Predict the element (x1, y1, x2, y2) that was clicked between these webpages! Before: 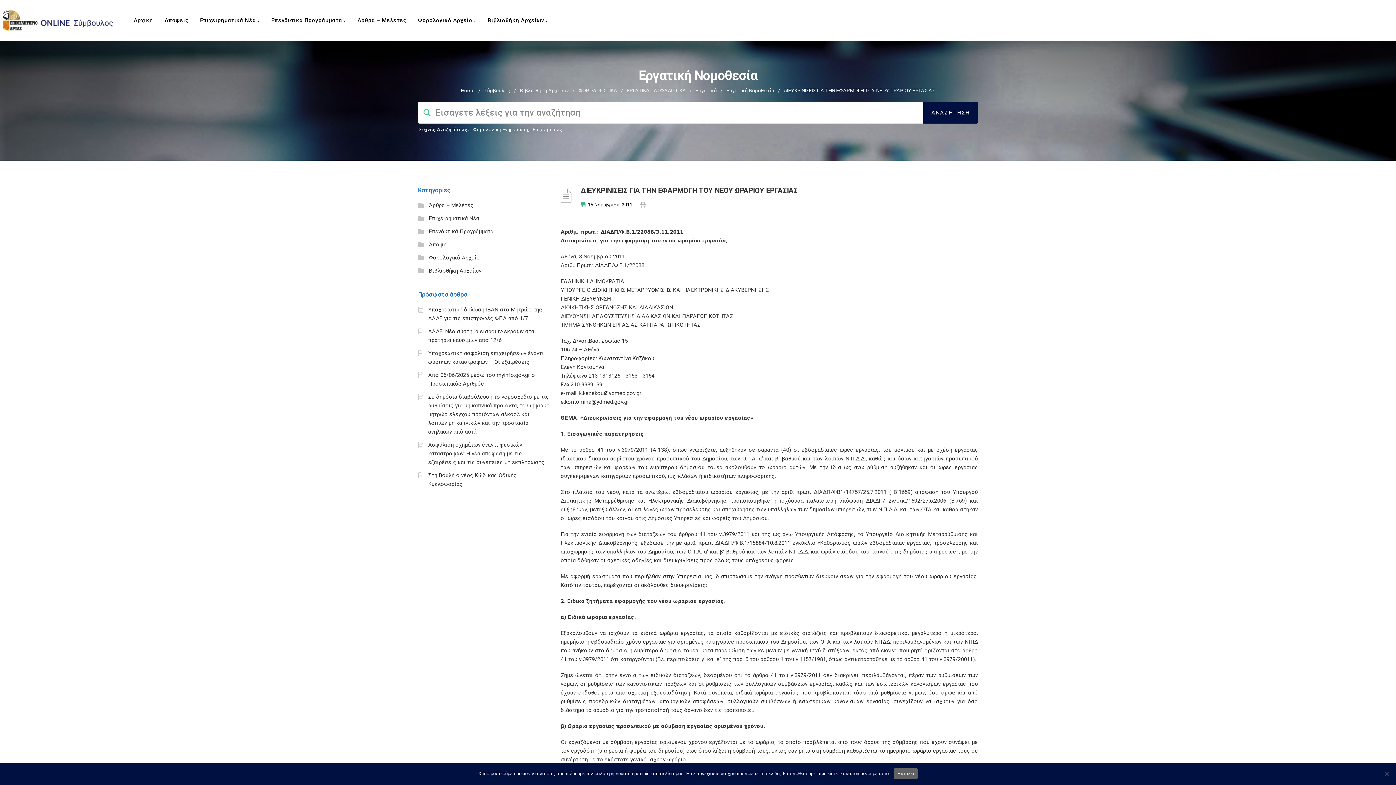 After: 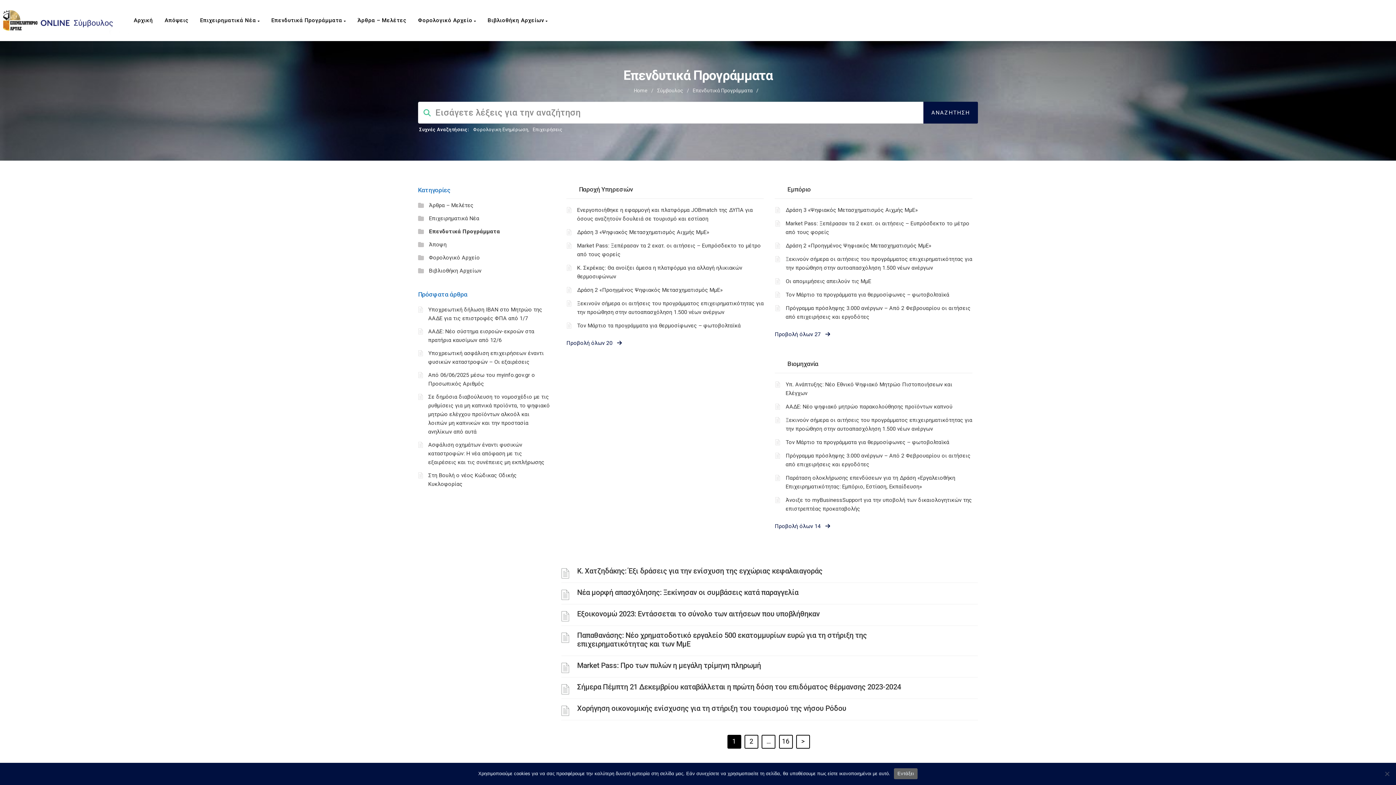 Action: label: Επενδυτικά Προγράμματα bbox: (429, 228, 493, 234)